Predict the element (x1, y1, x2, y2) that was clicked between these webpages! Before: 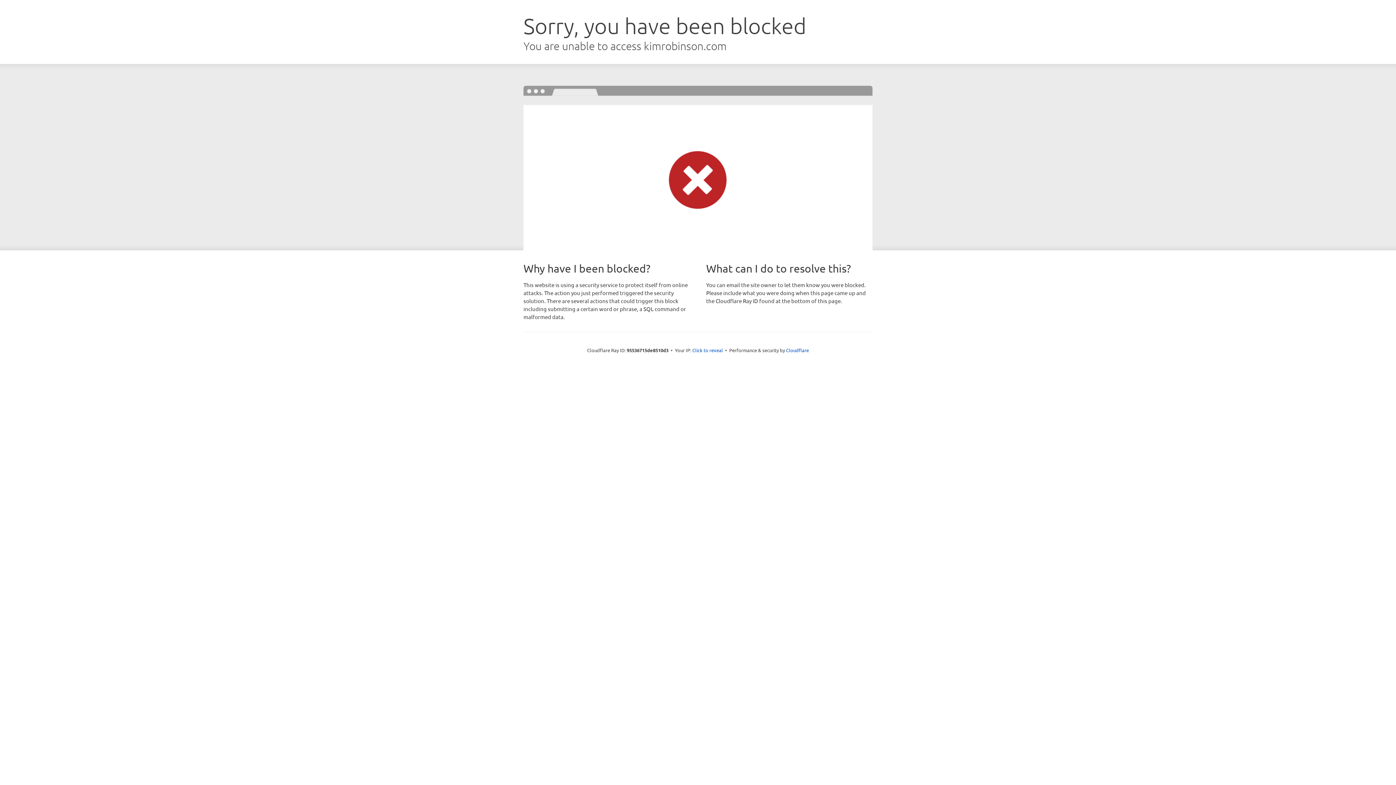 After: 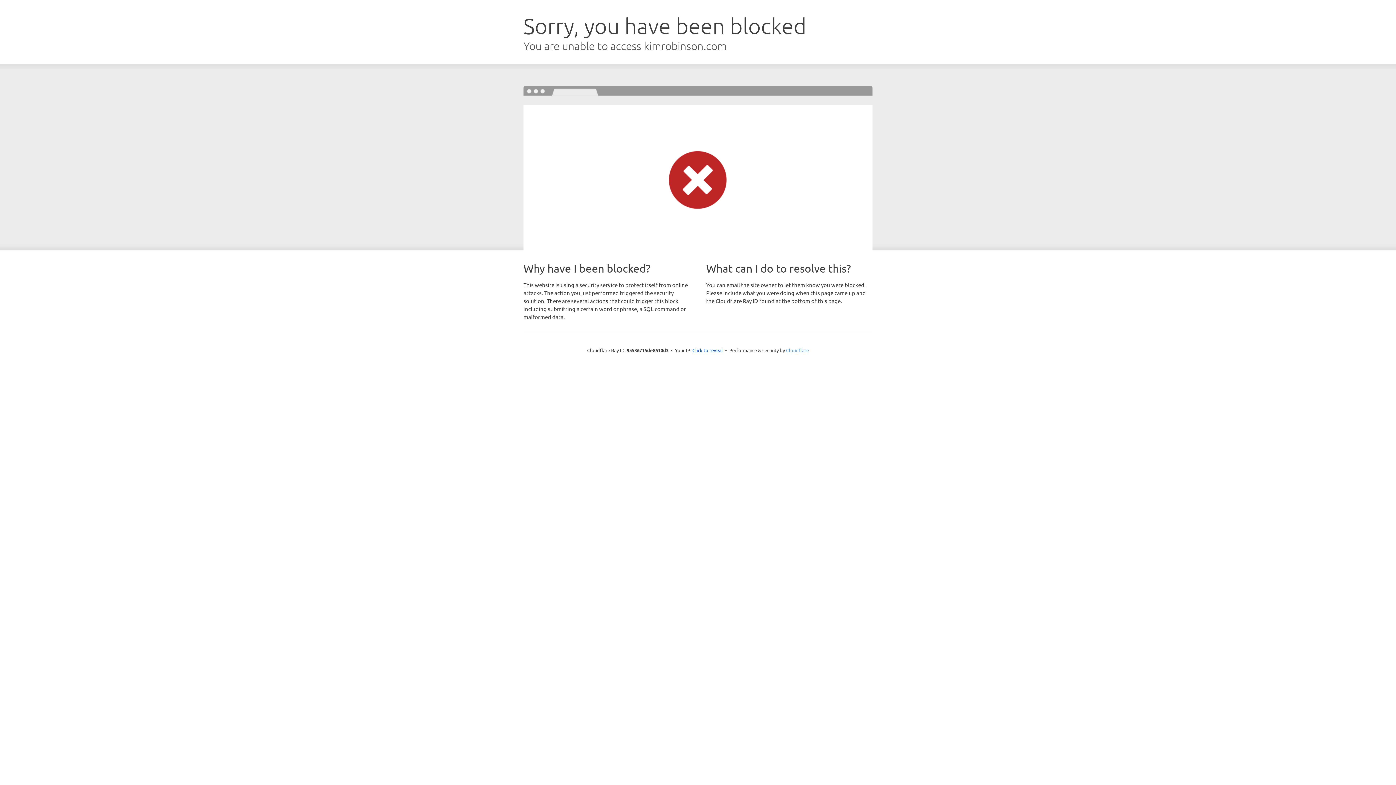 Action: label: Cloudflare bbox: (786, 347, 809, 353)